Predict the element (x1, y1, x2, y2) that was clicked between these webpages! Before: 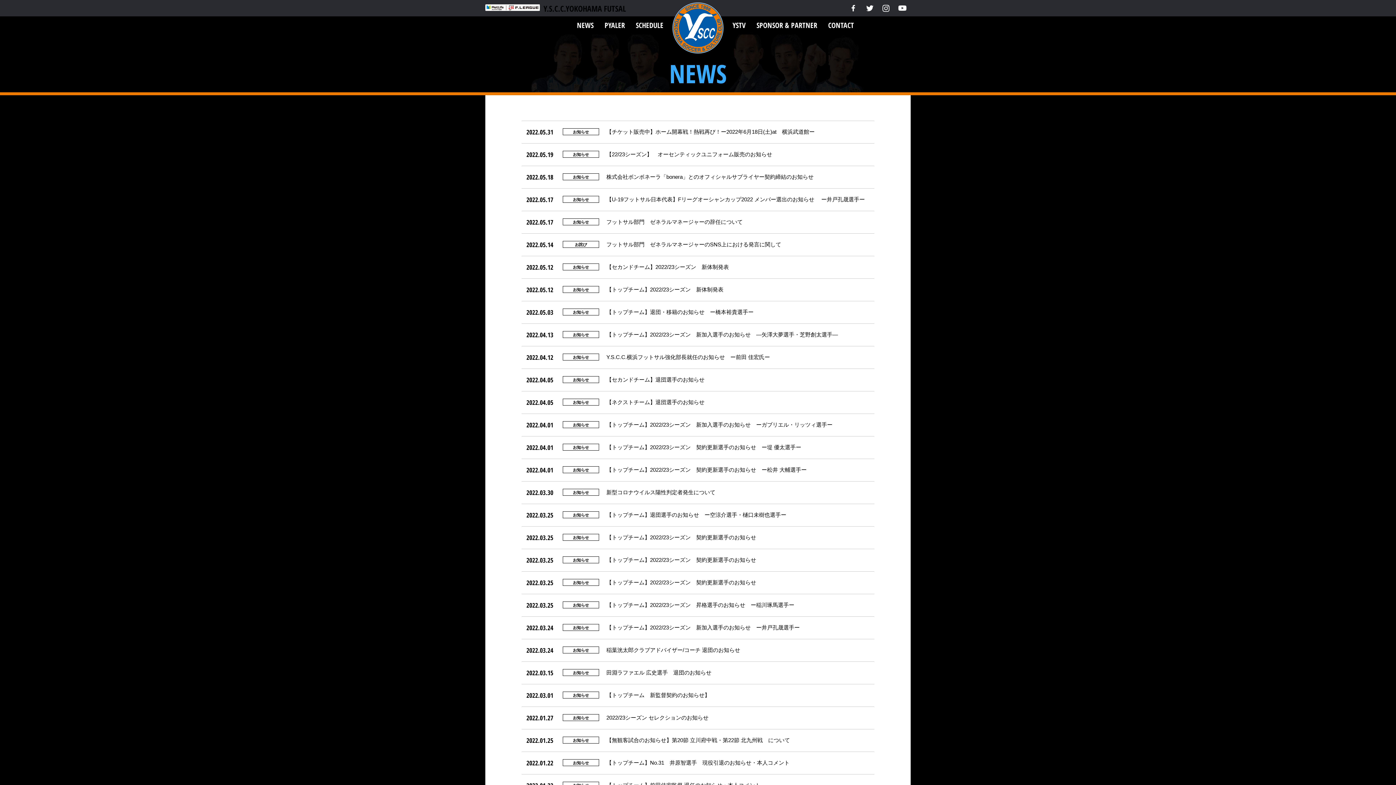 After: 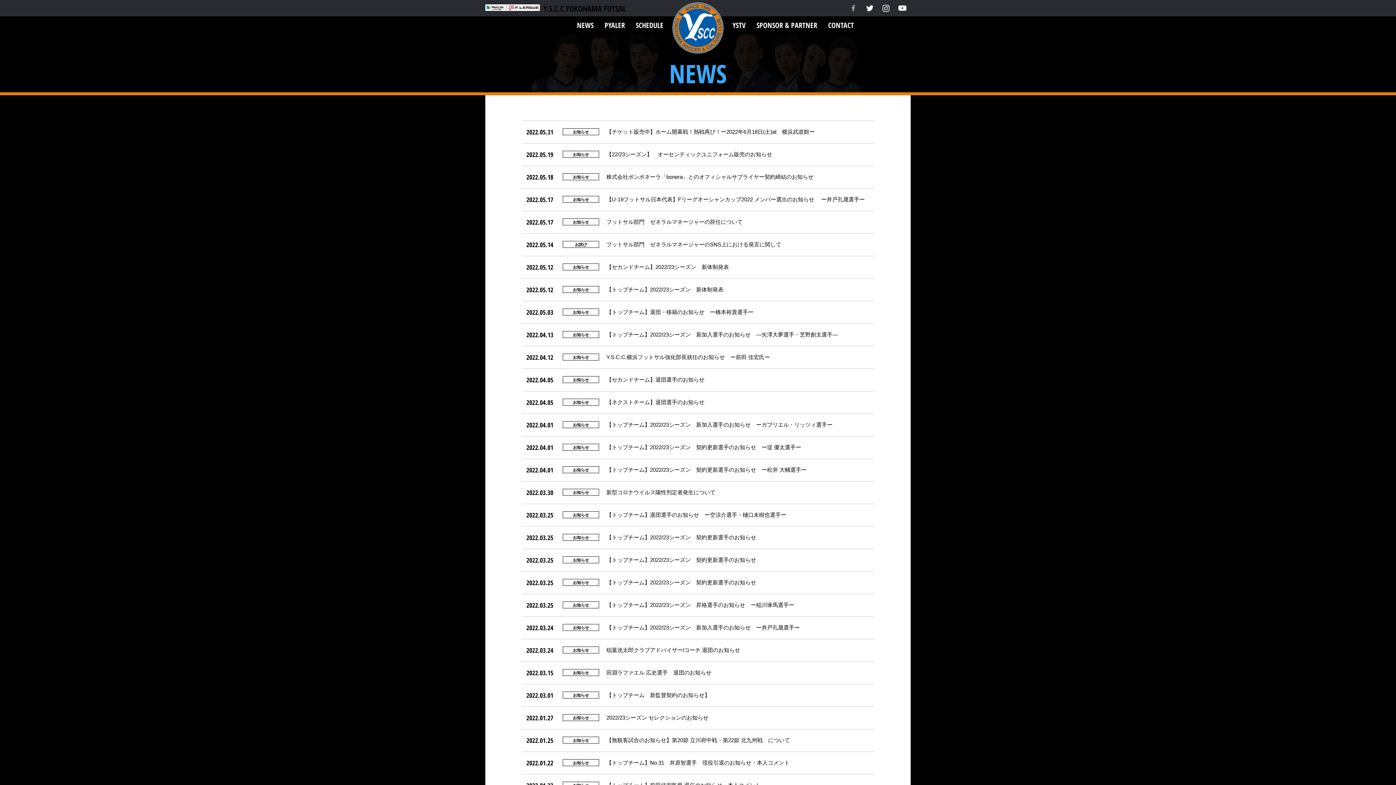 Action: bbox: (845, 0, 861, 16)